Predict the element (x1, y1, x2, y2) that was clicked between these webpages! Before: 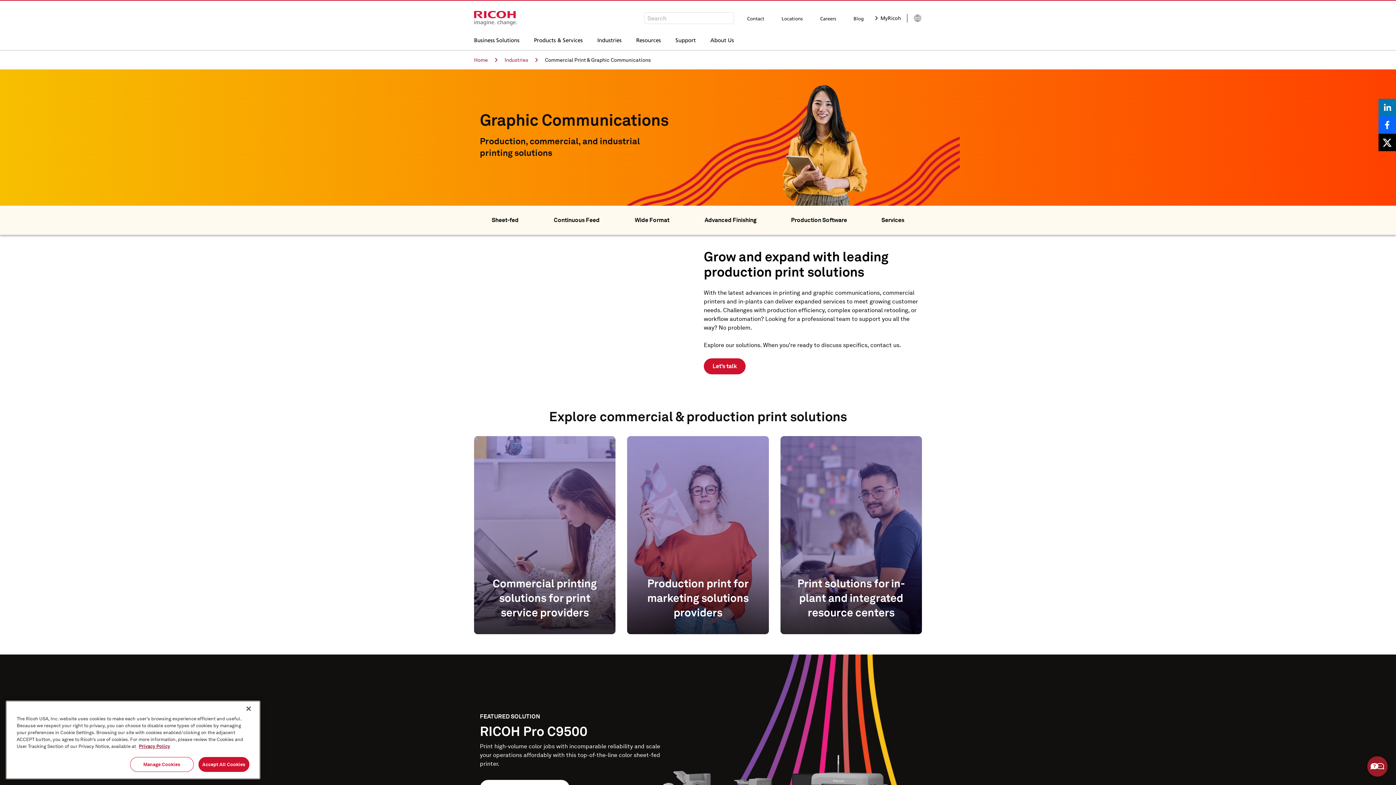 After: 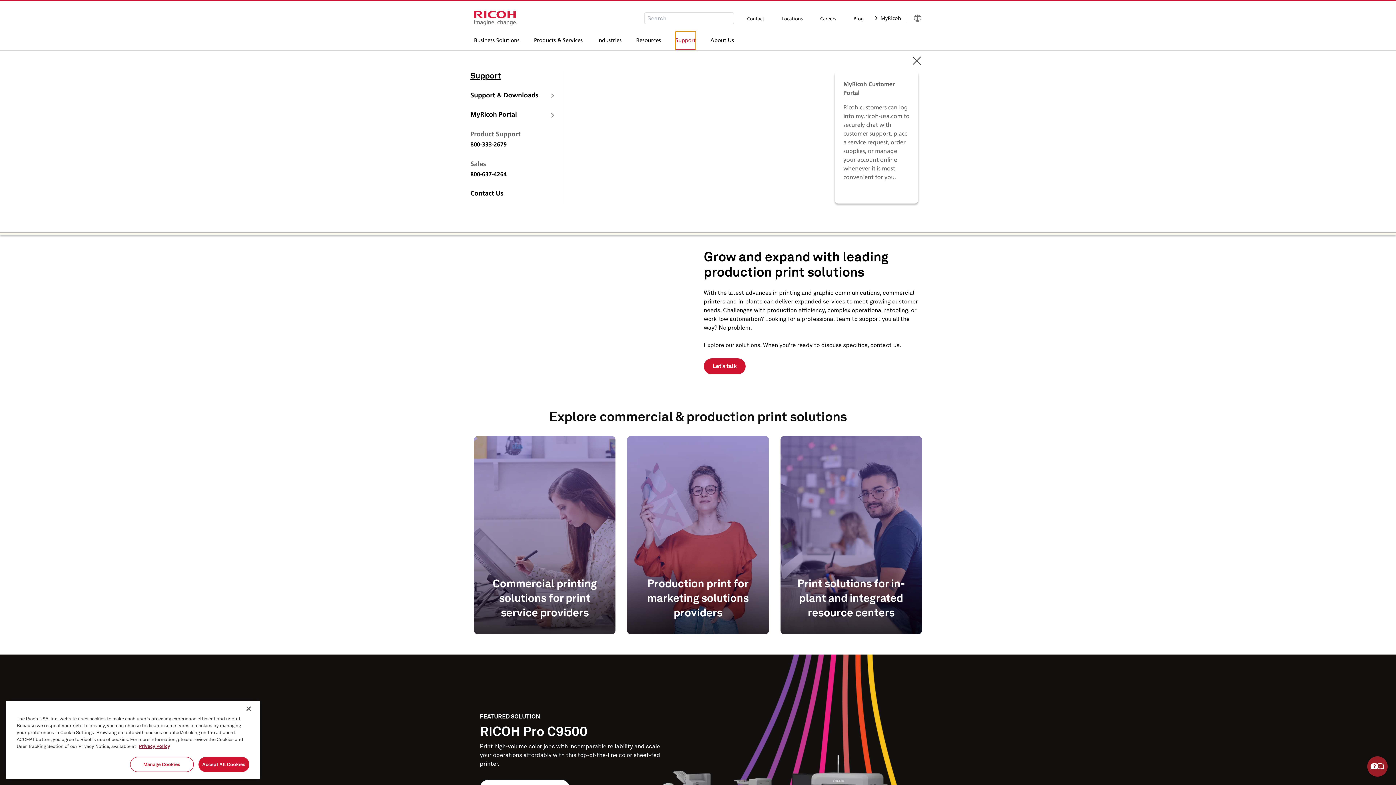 Action: label: Open
Support
Menu bbox: (675, 31, 696, 50)